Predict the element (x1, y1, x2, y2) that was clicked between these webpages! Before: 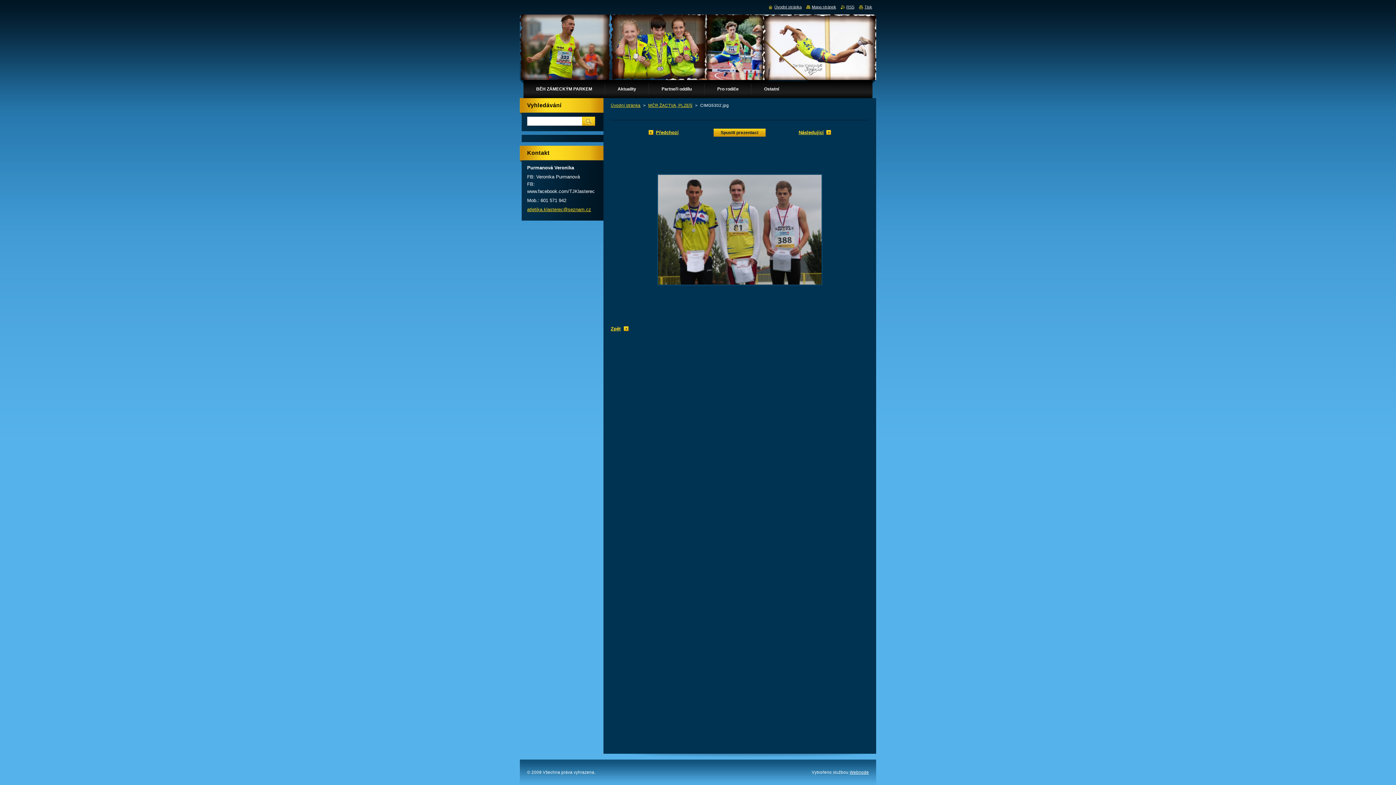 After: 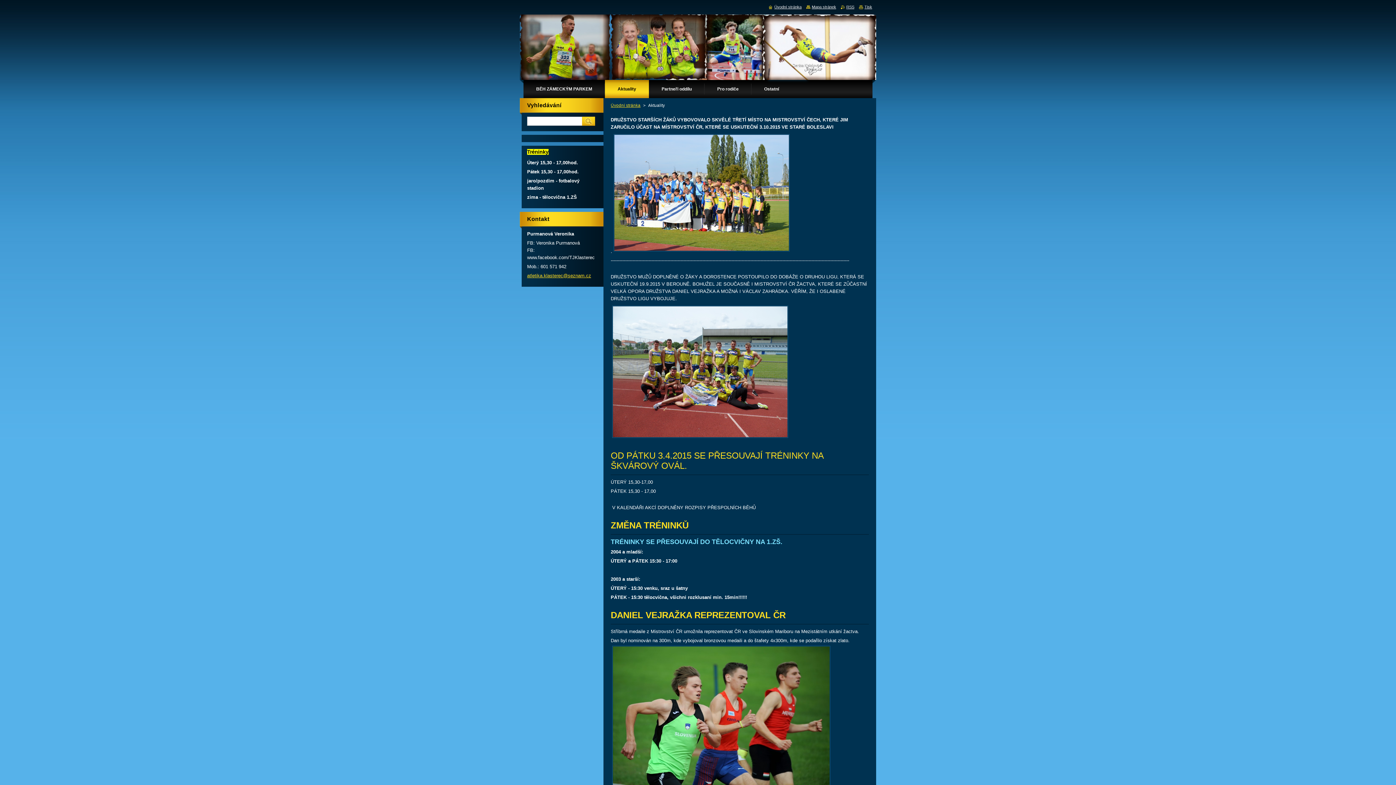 Action: label: MČR ŽACTVA, PLZEŇ bbox: (648, 103, 692, 107)